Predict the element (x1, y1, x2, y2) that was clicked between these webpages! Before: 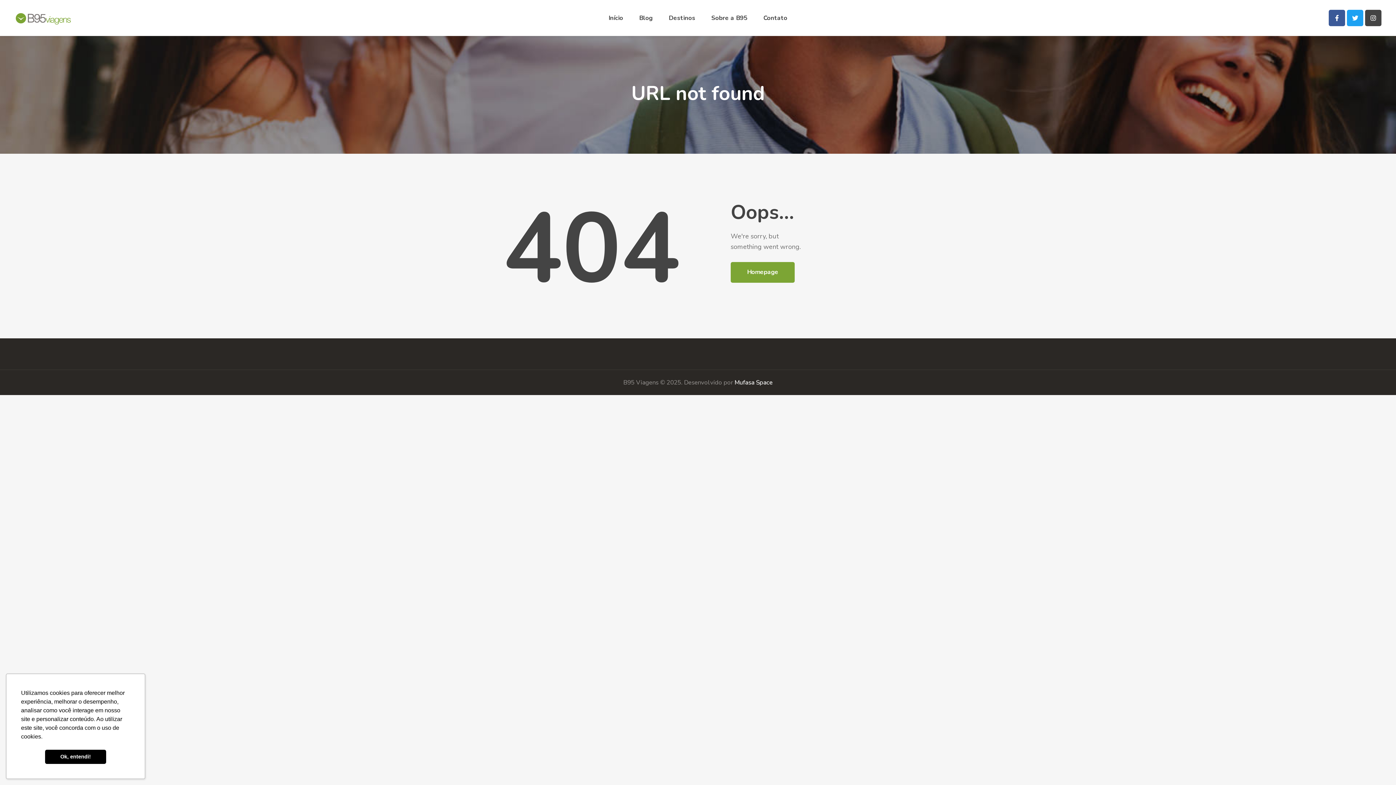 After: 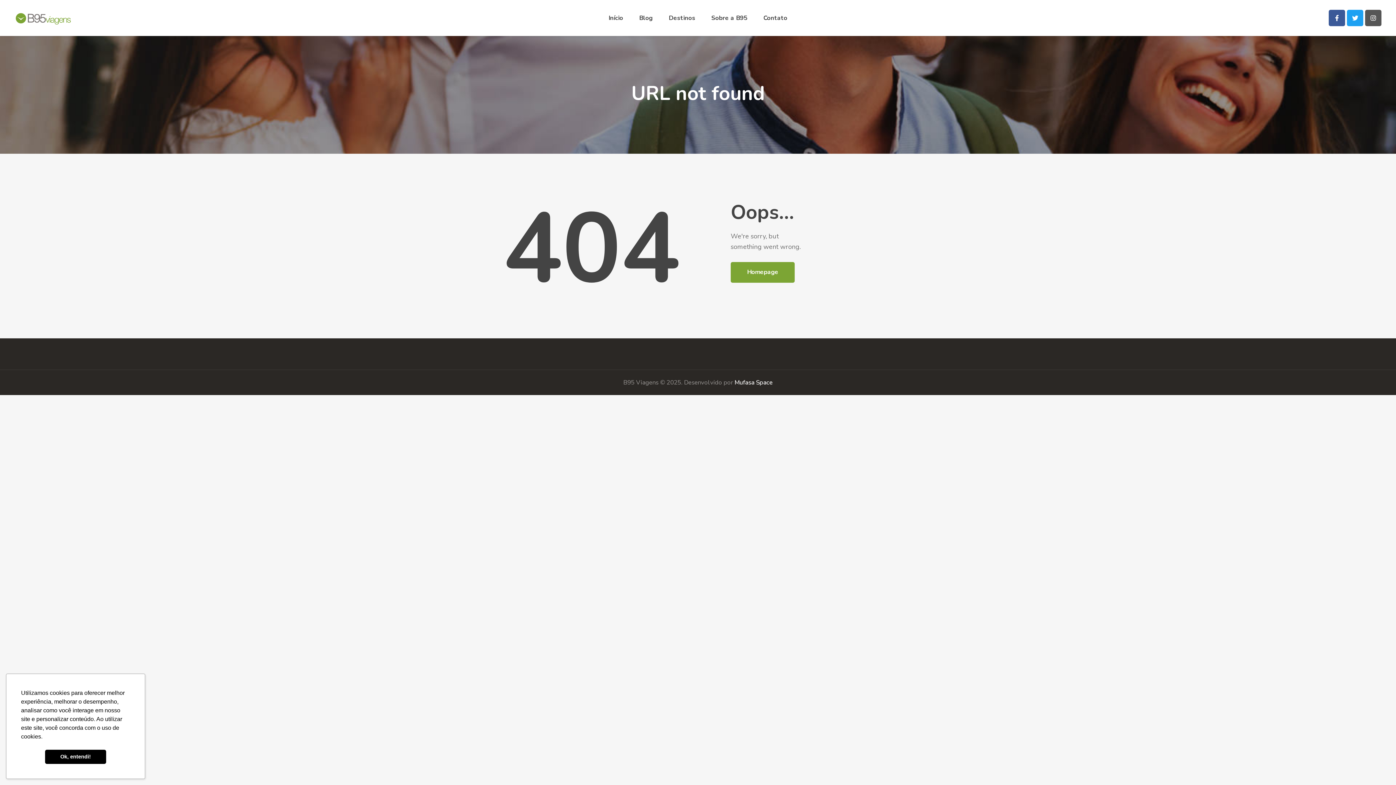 Action: label: Instagram bbox: (1365, 9, 1381, 26)